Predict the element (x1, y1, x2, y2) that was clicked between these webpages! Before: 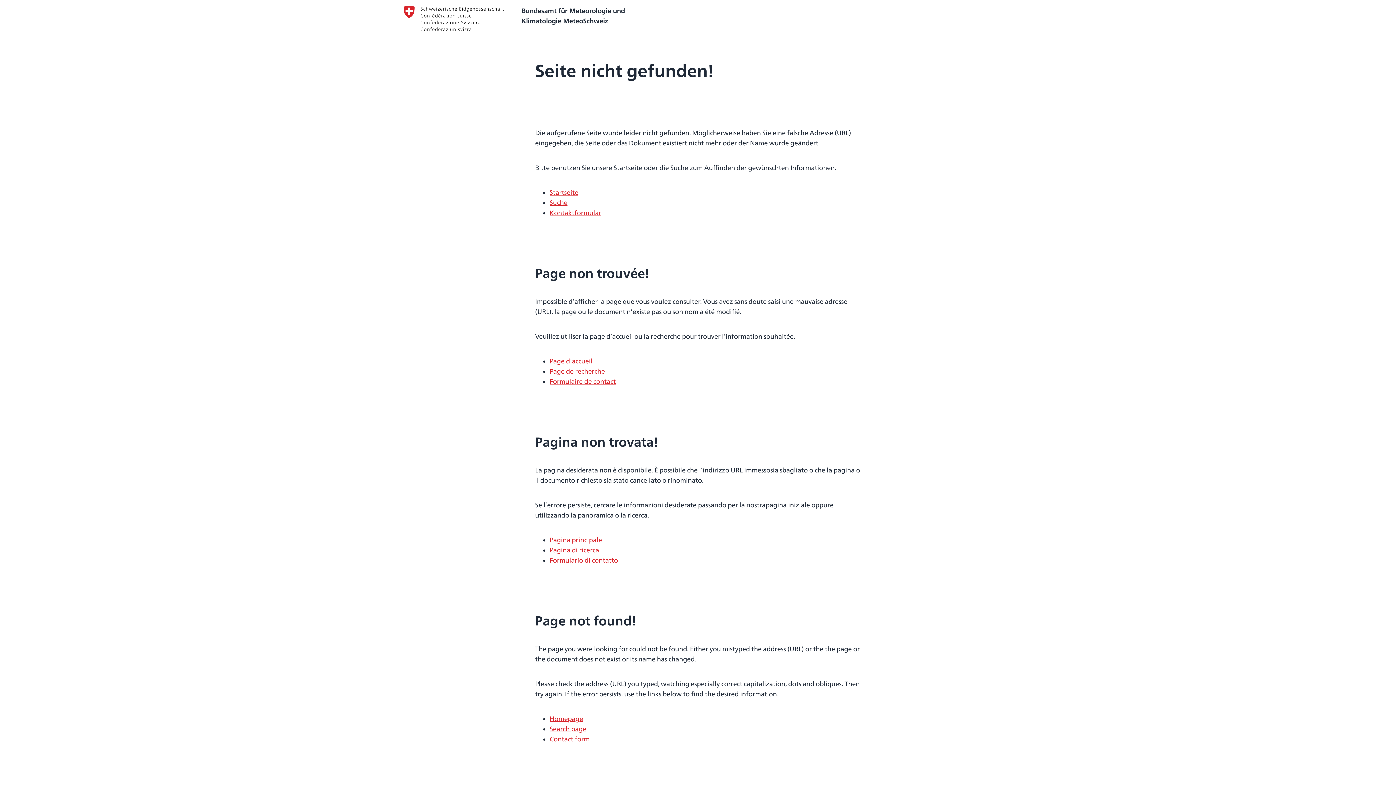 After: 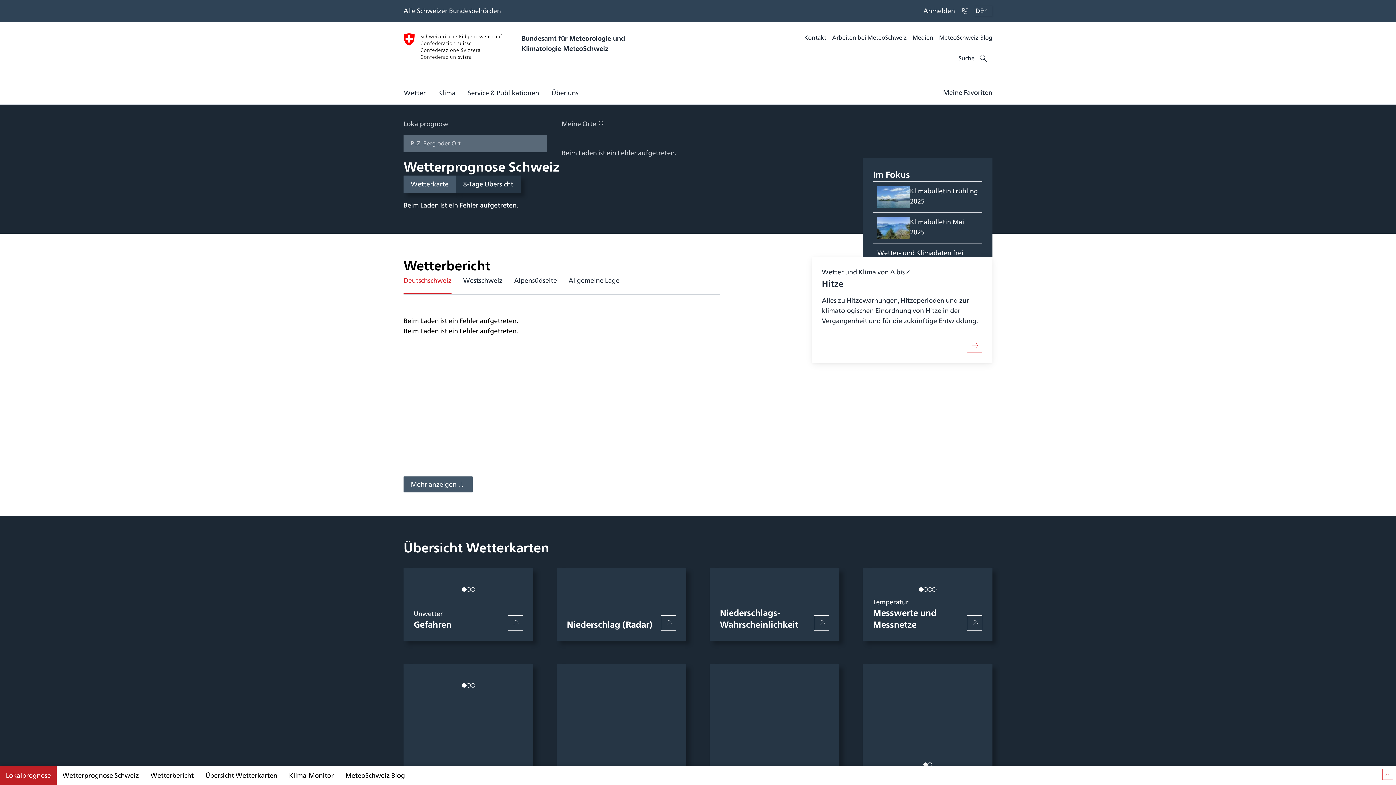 Action: bbox: (549, 187, 578, 197) label: Startseite